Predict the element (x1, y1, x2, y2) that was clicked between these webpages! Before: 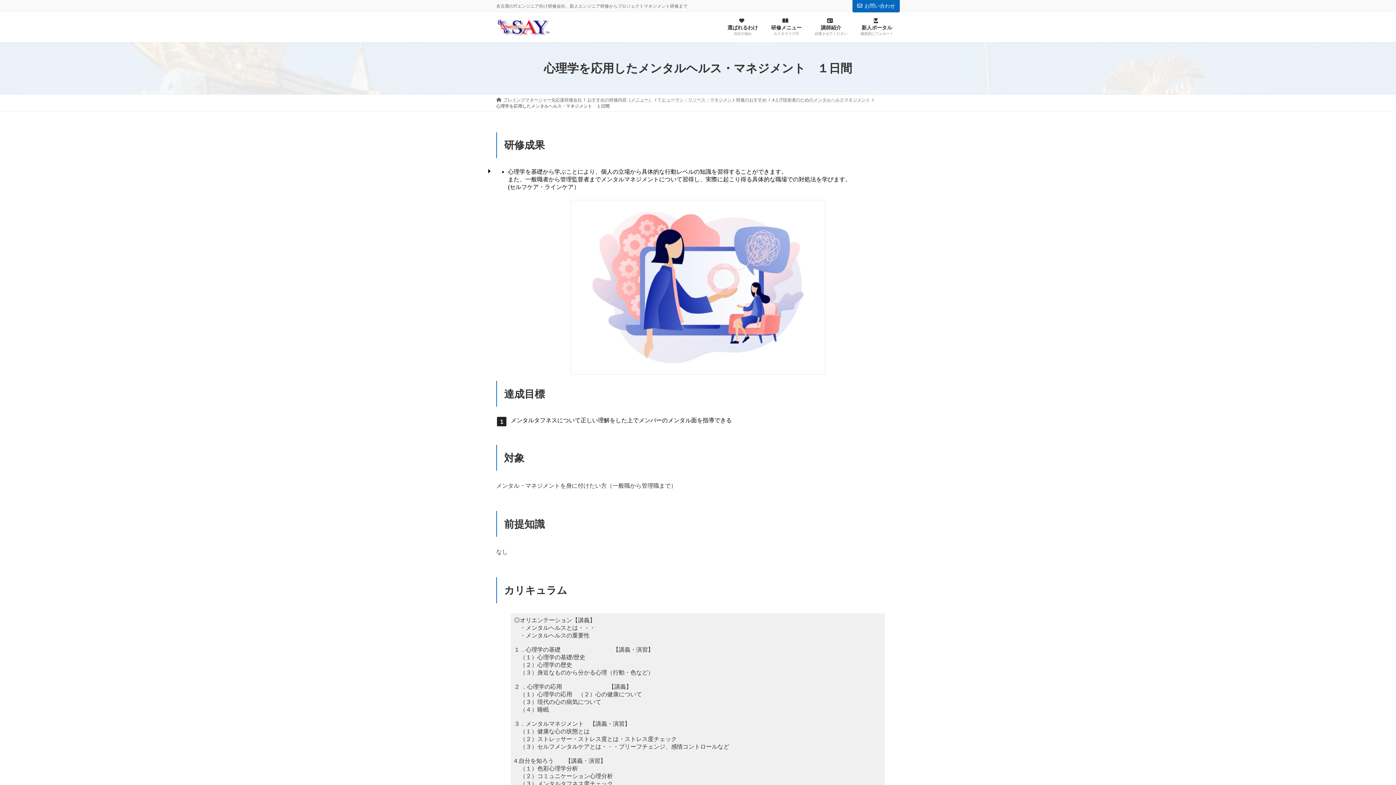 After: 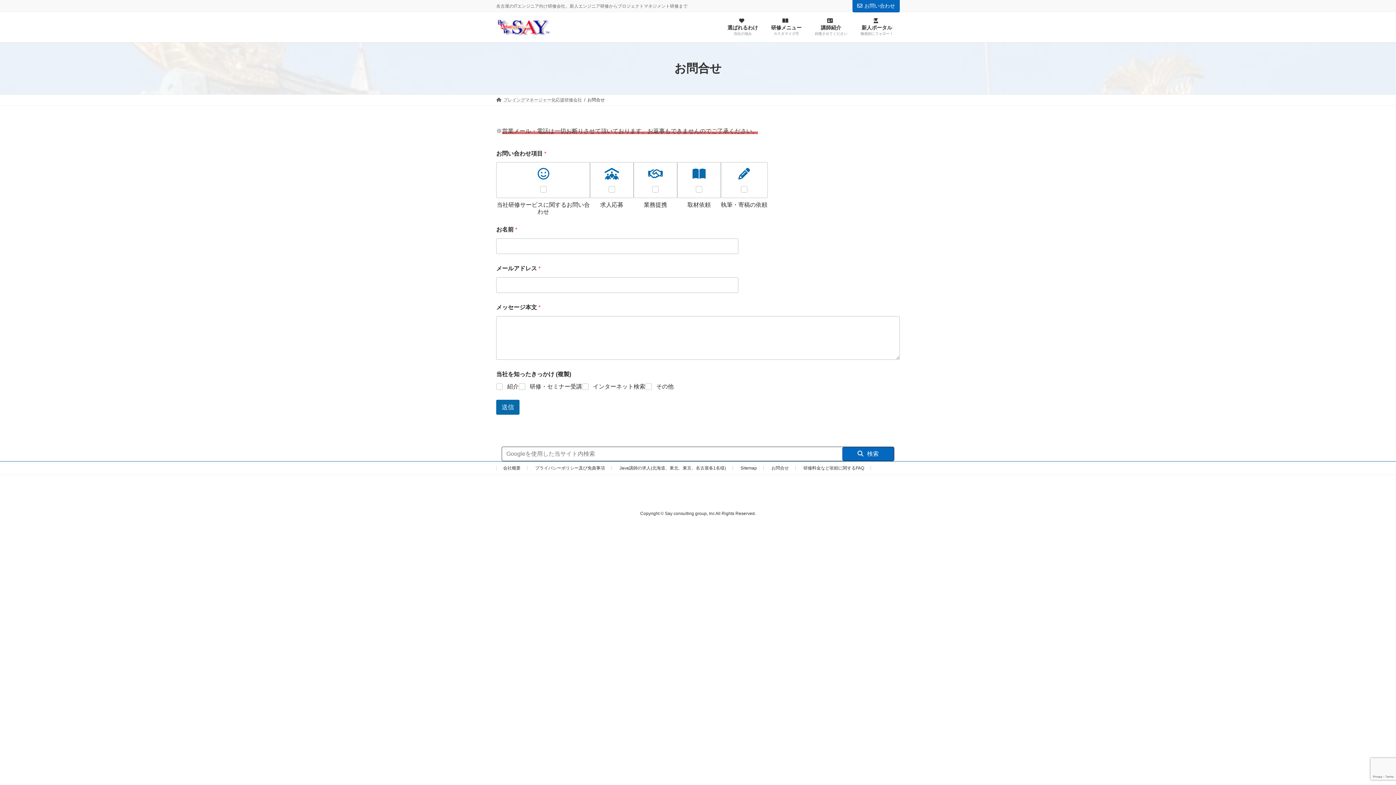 Action: label: お問い合わせ bbox: (852, 0, 900, 12)